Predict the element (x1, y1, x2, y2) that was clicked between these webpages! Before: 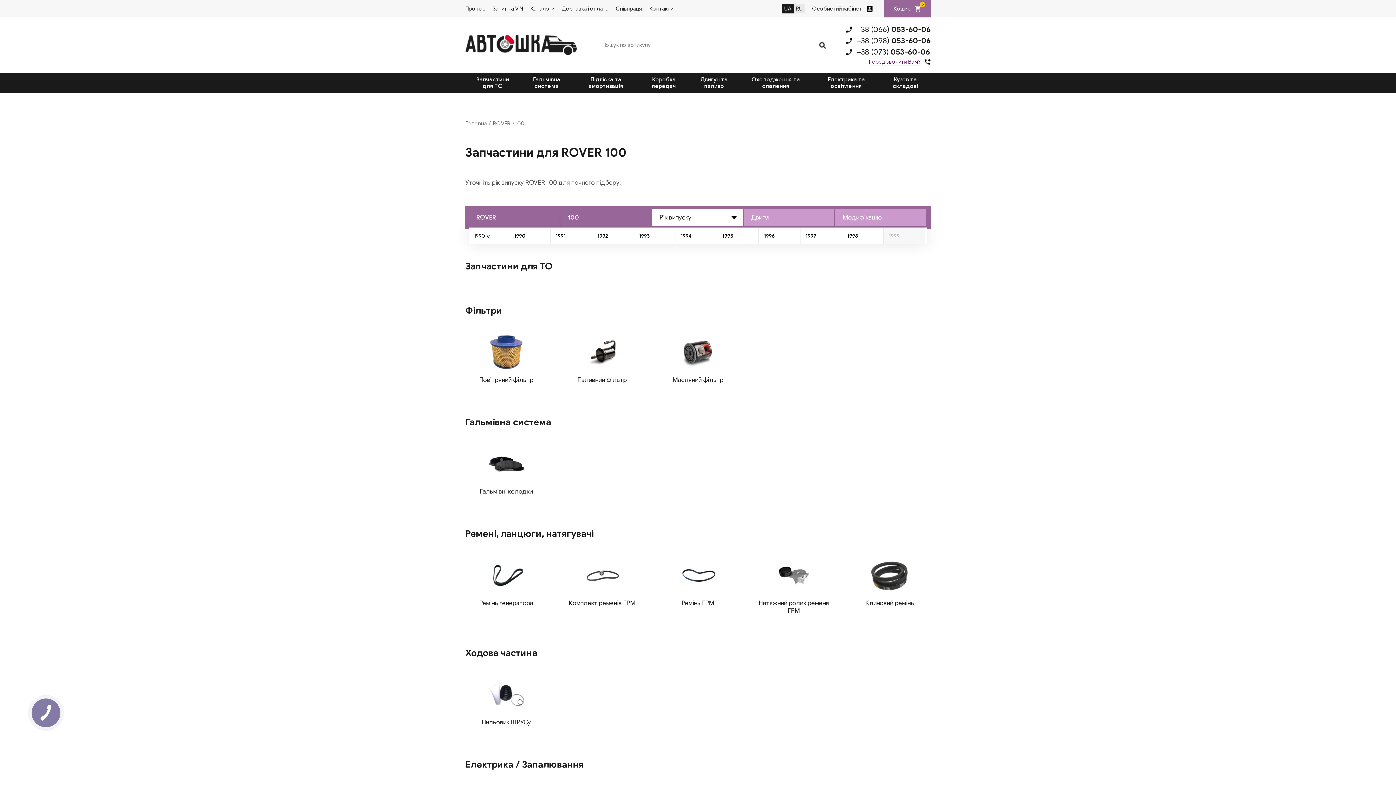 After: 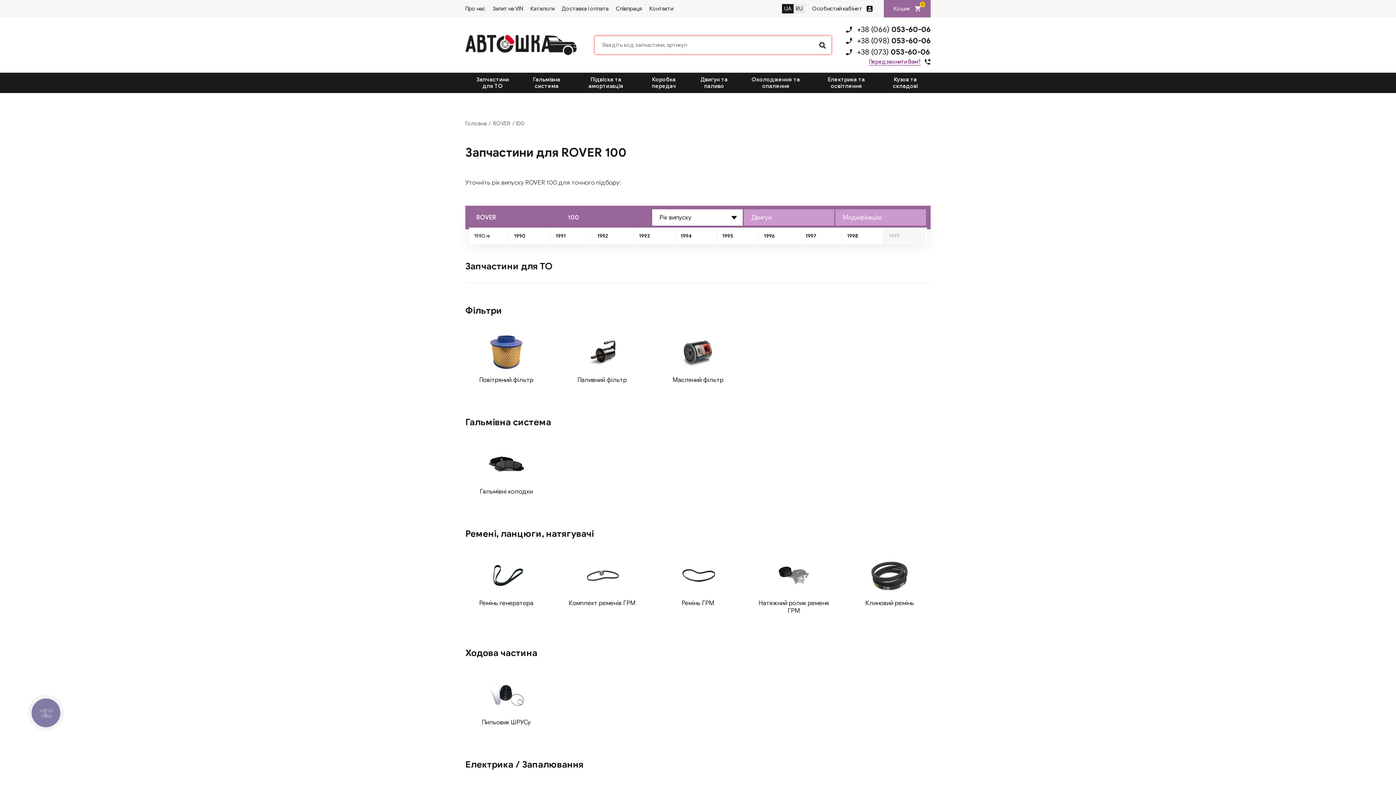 Action: bbox: (819, 41, 826, 48)